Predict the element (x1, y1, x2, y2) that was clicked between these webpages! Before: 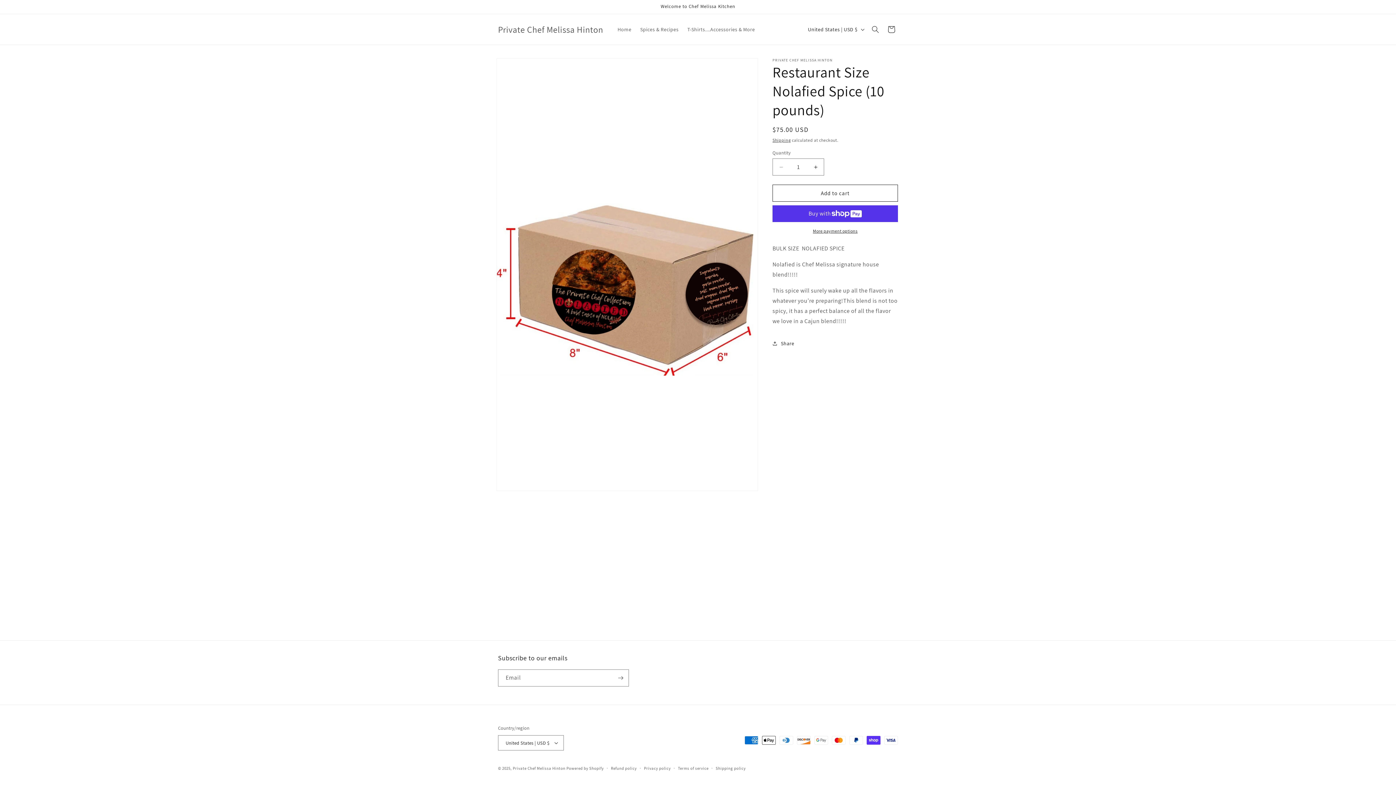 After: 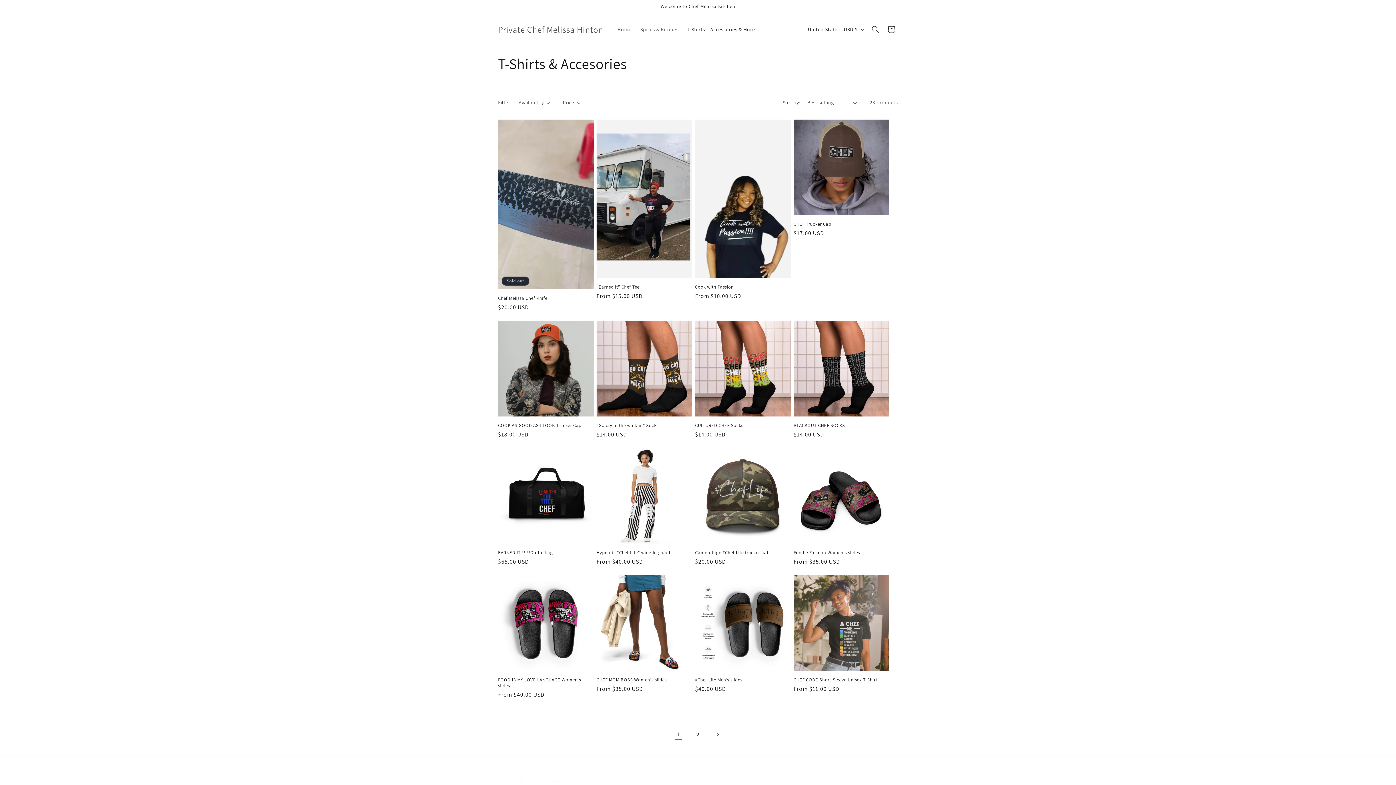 Action: label: T-Shirts....Accessories & More bbox: (683, 21, 759, 37)